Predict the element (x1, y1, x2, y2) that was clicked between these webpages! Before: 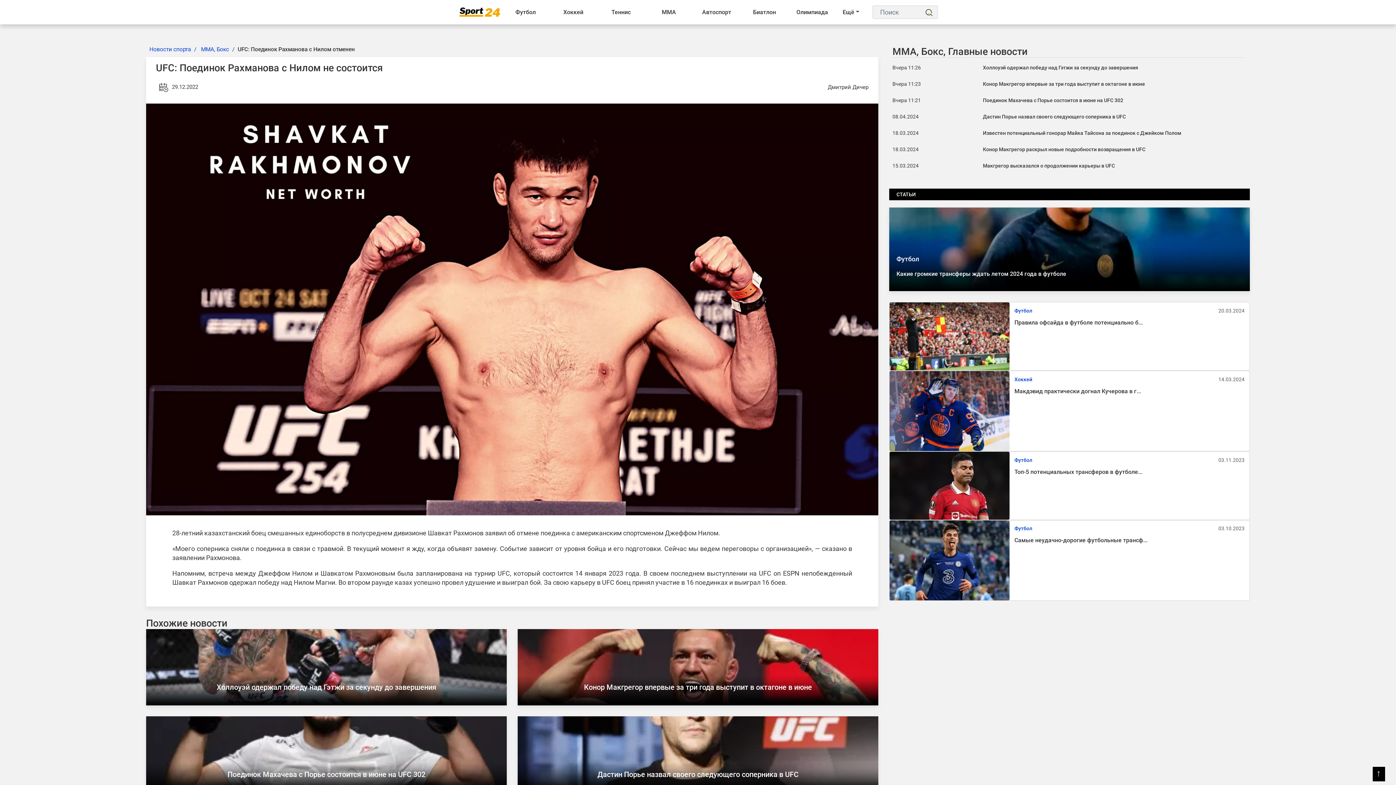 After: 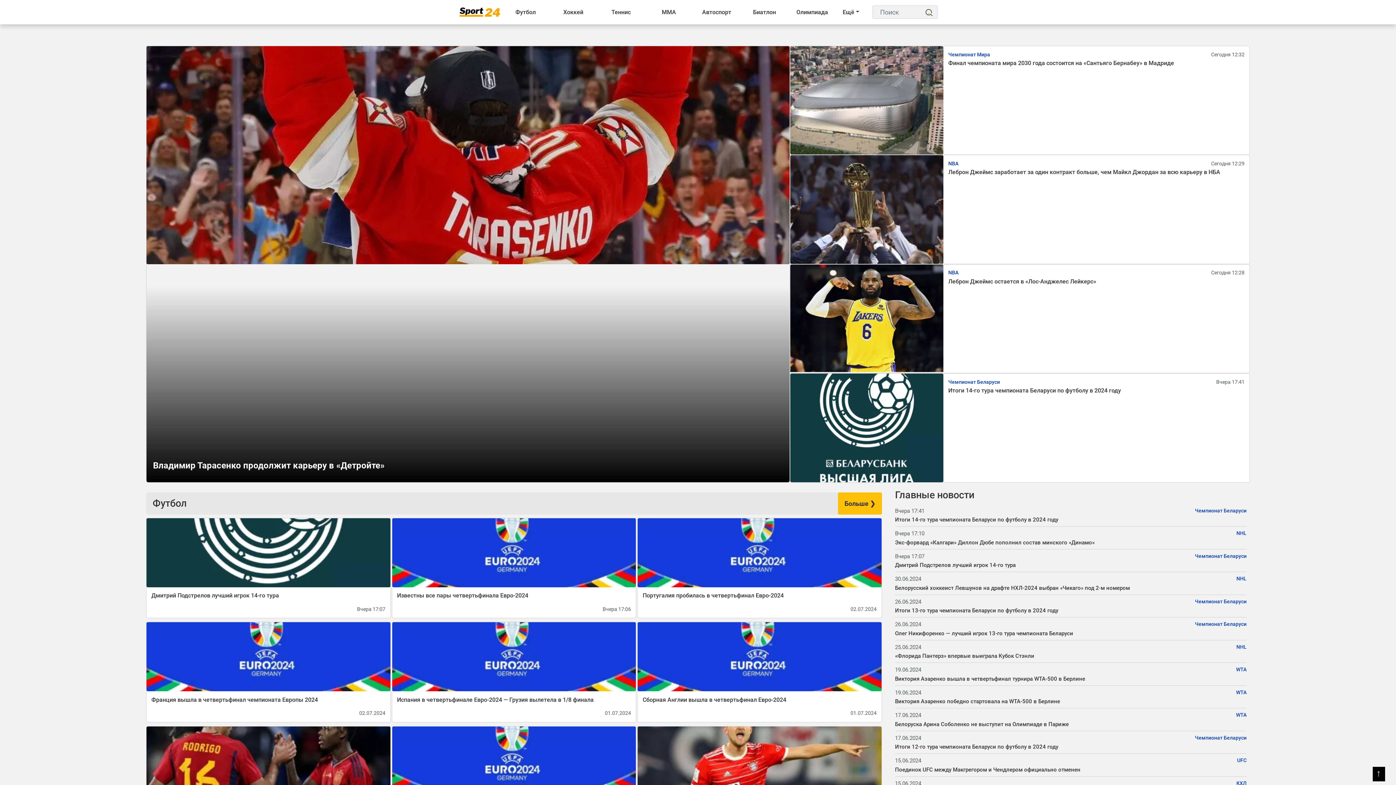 Action: bbox: (458, 2, 501, 21)